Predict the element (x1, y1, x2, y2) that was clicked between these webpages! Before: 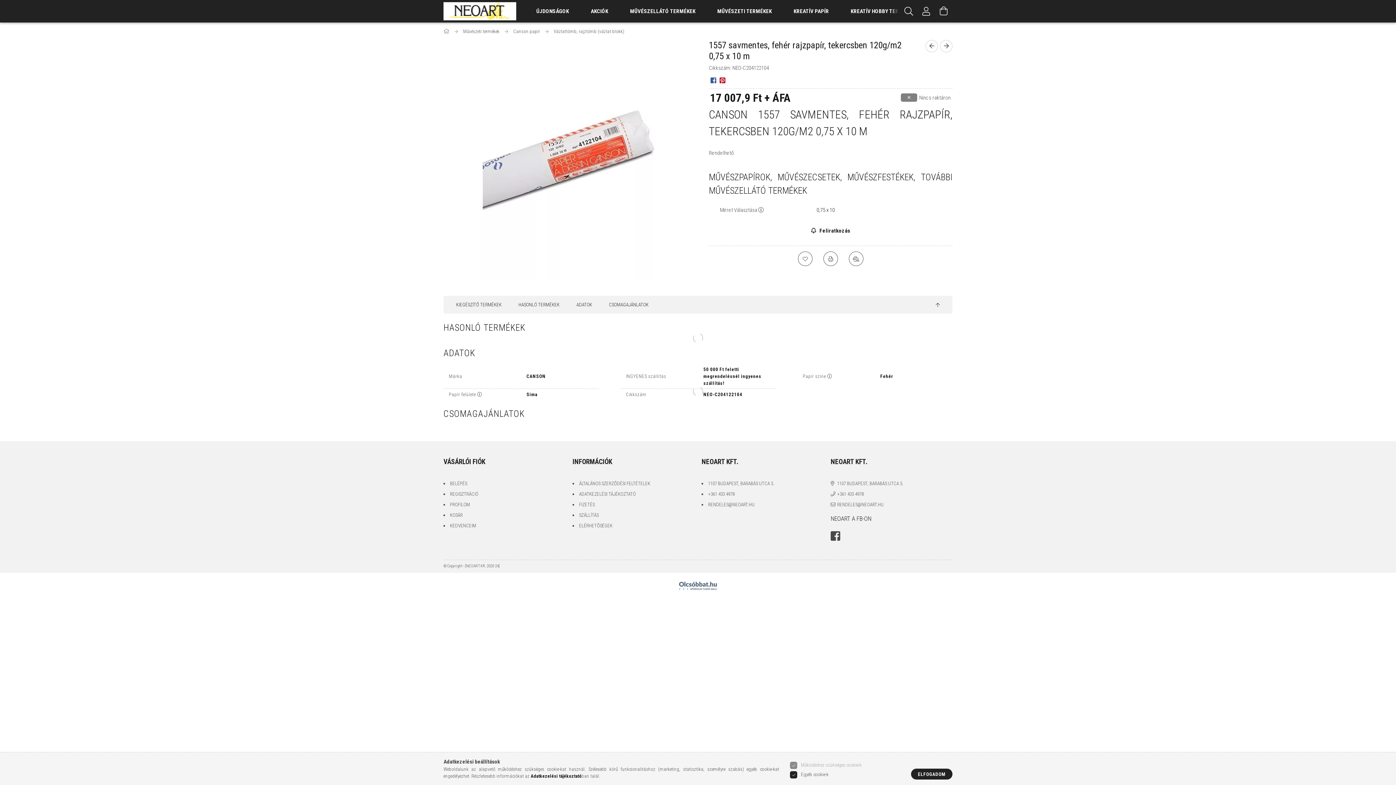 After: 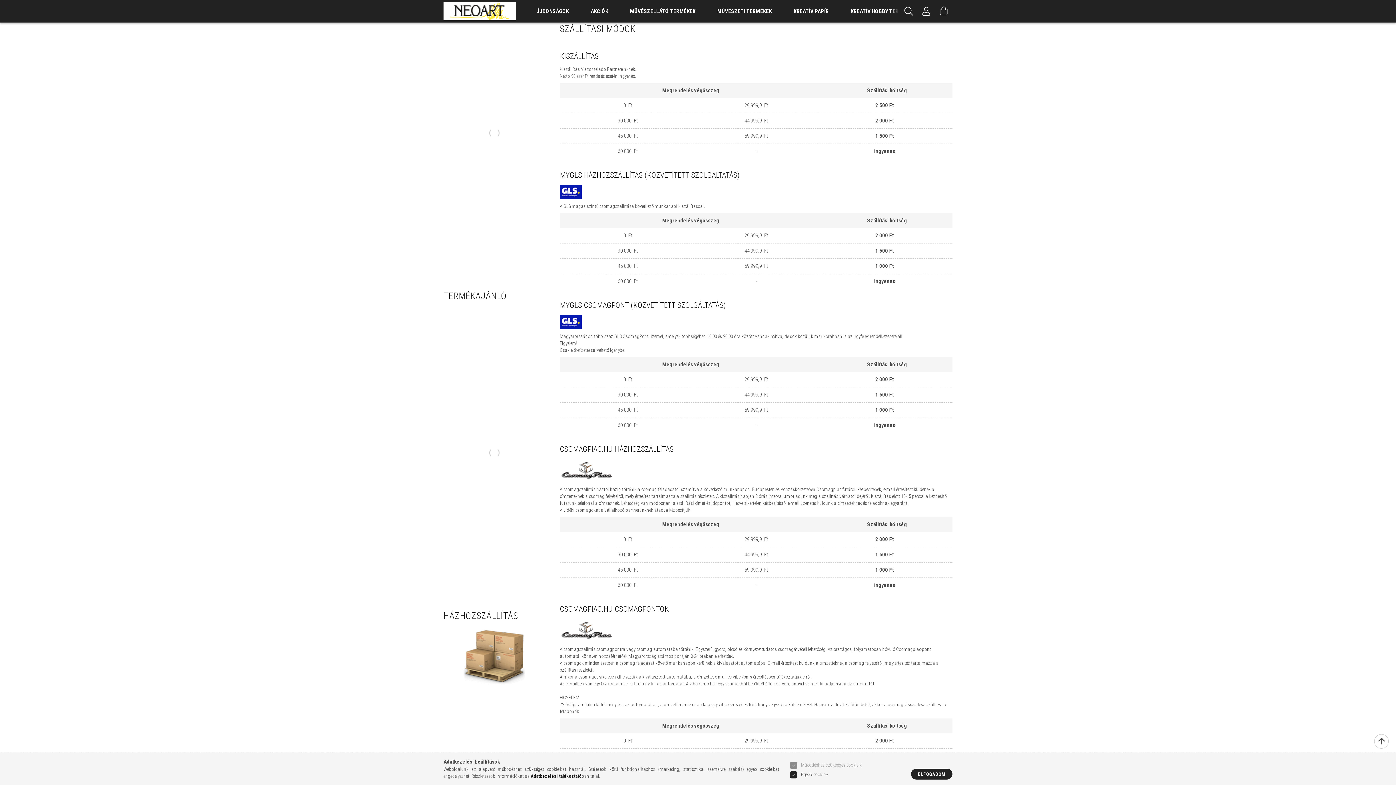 Action: bbox: (579, 512, 598, 519) label: SZÁLLÍTÁS